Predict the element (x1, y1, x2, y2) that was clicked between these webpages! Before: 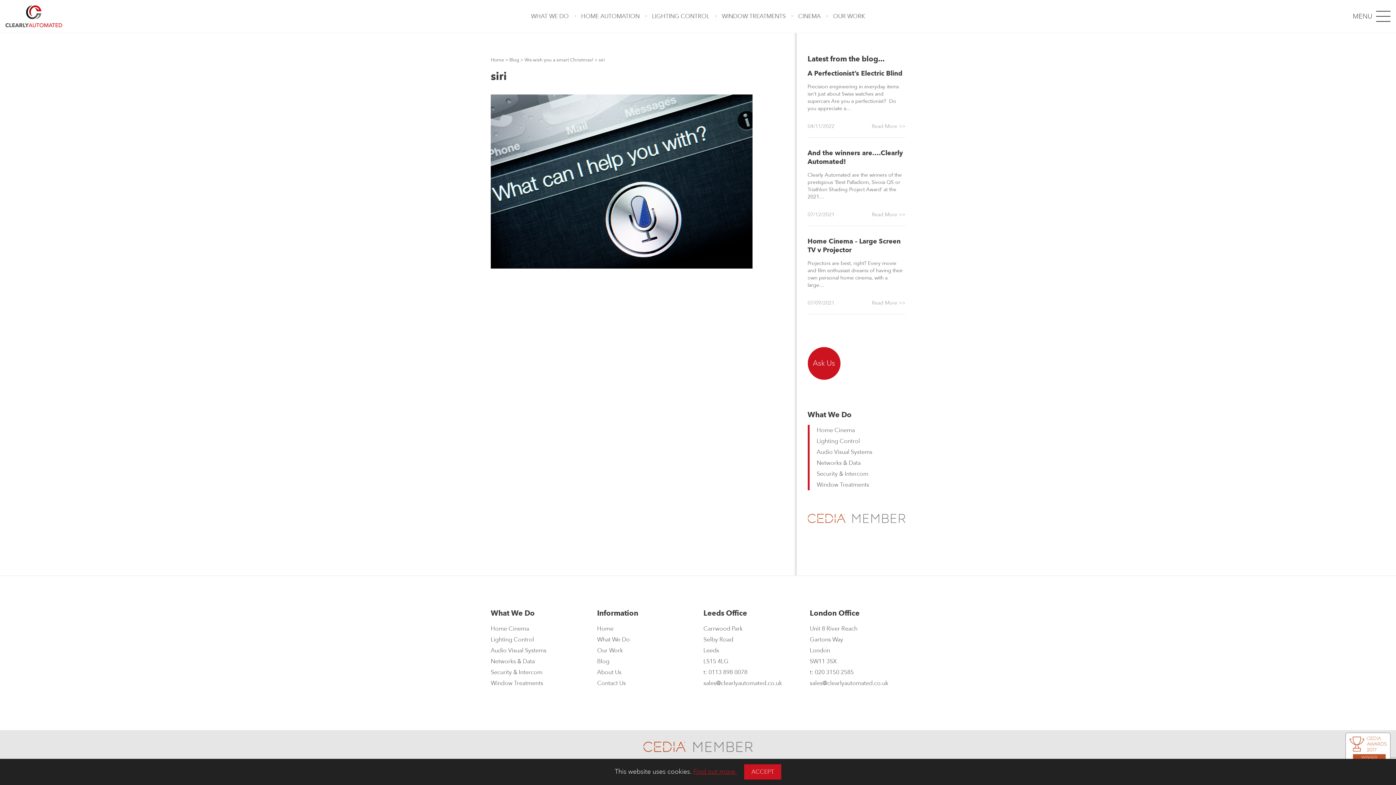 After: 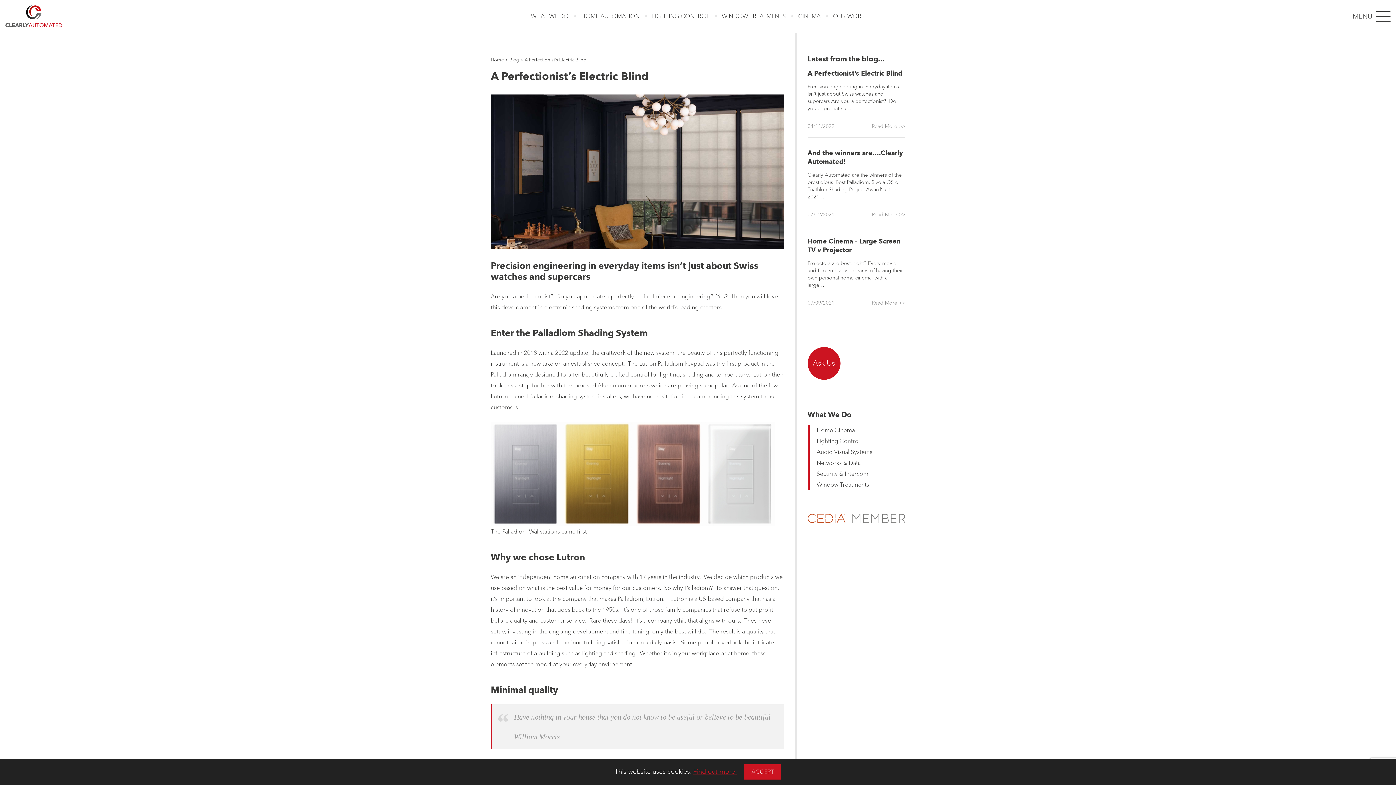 Action: label: Read More >> bbox: (872, 123, 905, 129)